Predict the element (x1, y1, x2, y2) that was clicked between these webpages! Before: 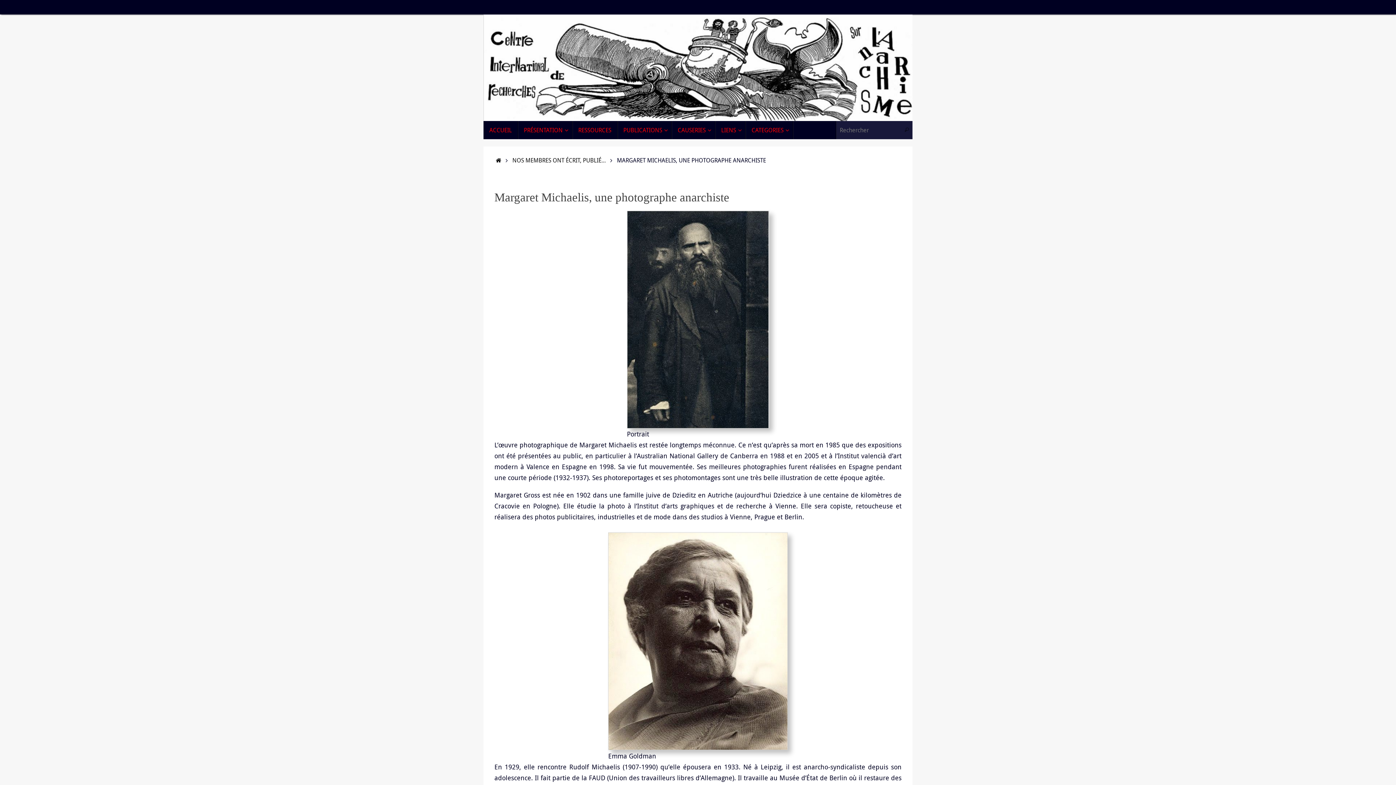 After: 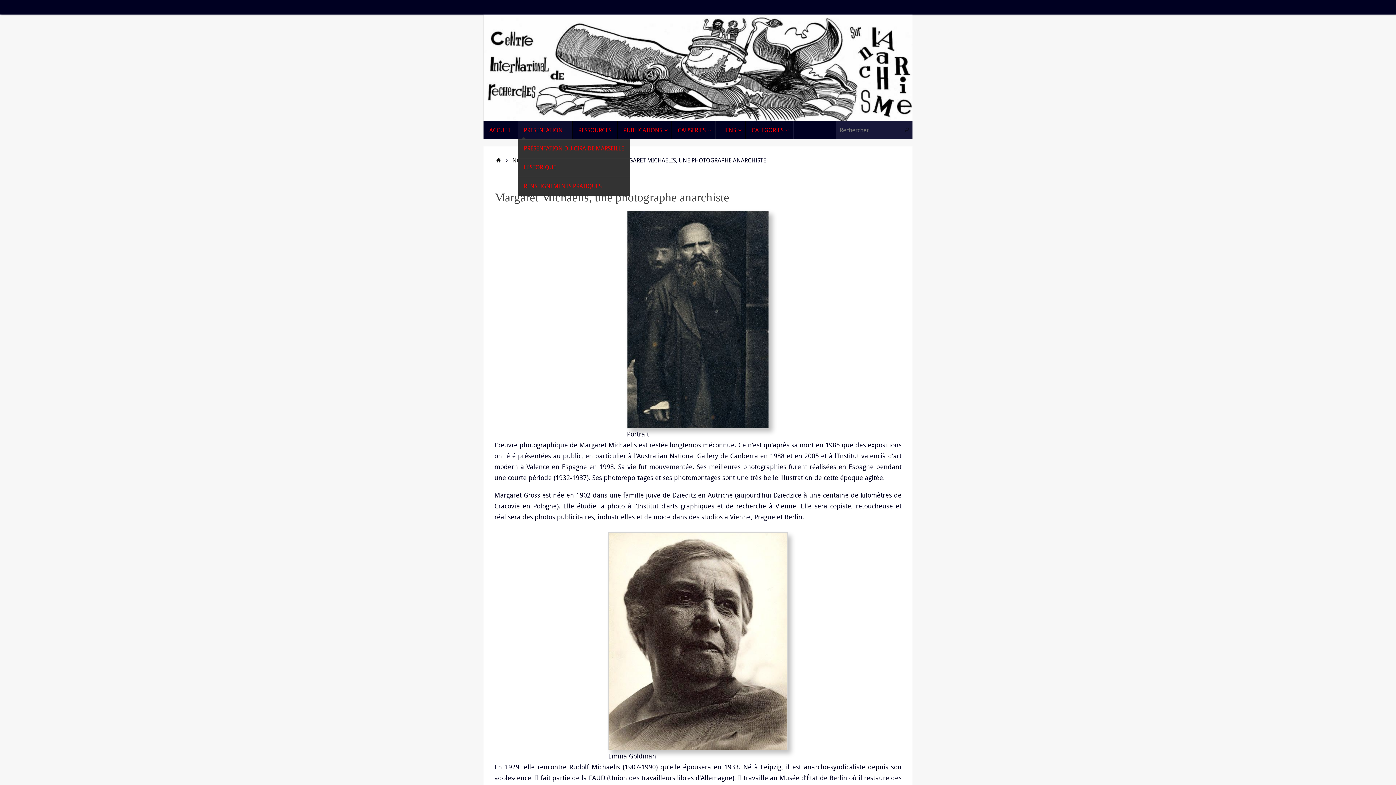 Action: label: PRÉSENTATION bbox: (518, 121, 572, 139)